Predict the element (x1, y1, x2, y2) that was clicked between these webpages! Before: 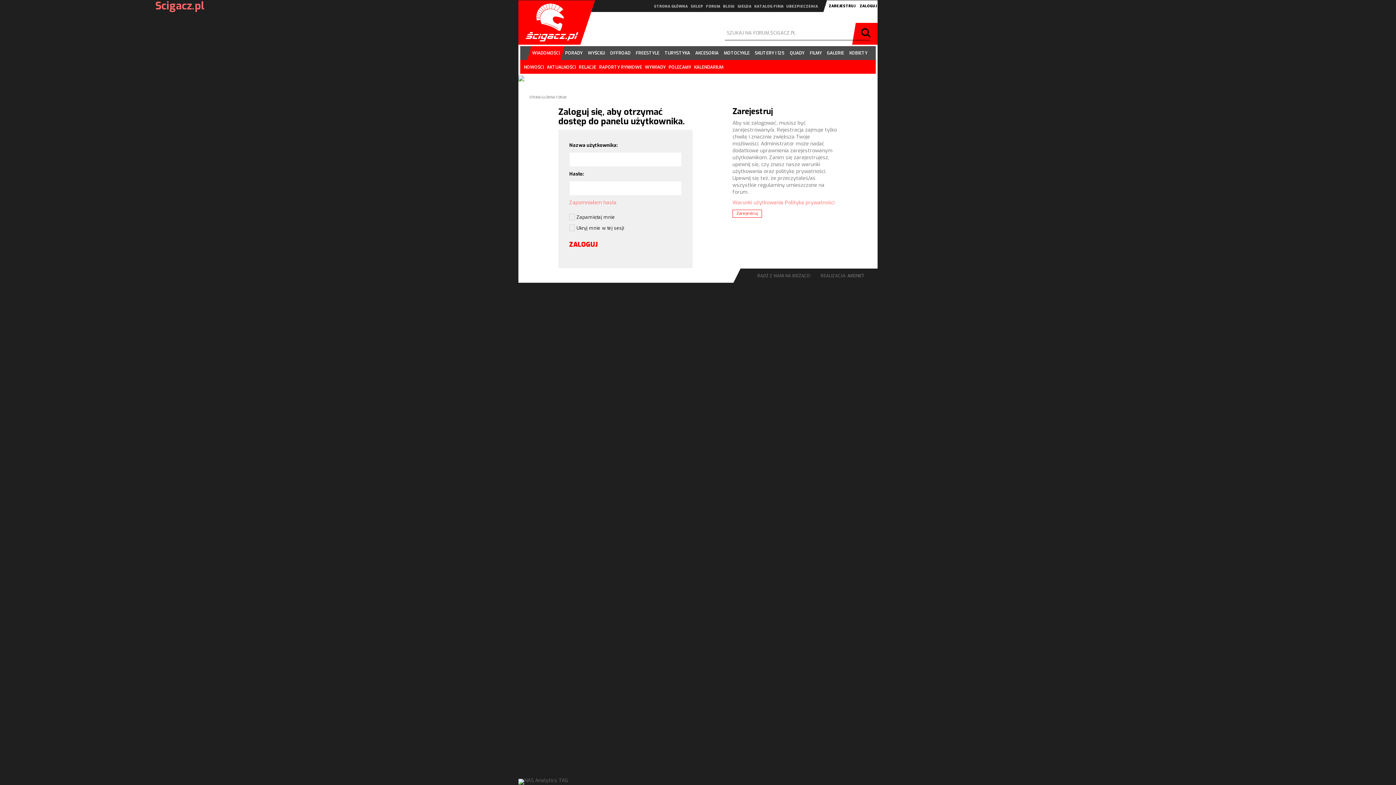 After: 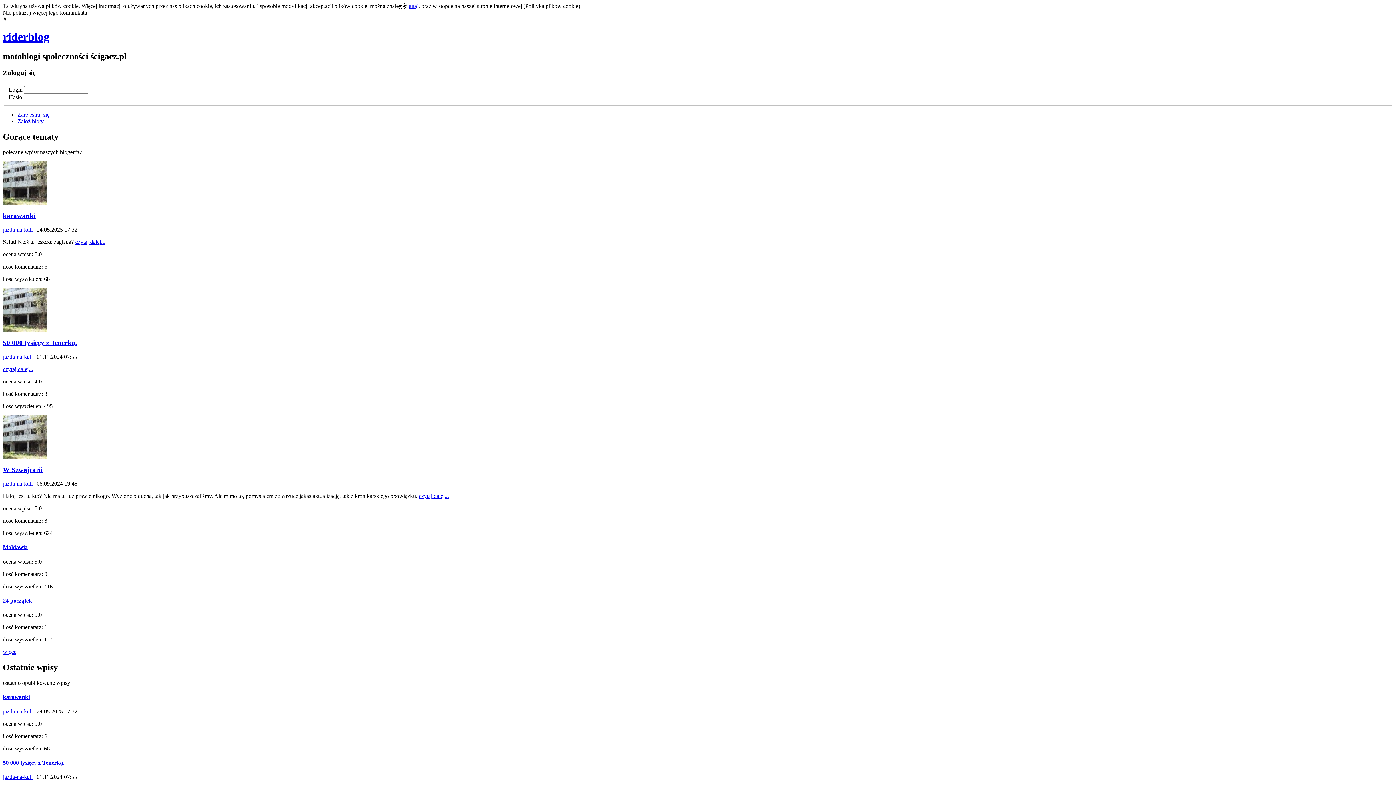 Action: label: BLOGI bbox: (723, 4, 734, 8)